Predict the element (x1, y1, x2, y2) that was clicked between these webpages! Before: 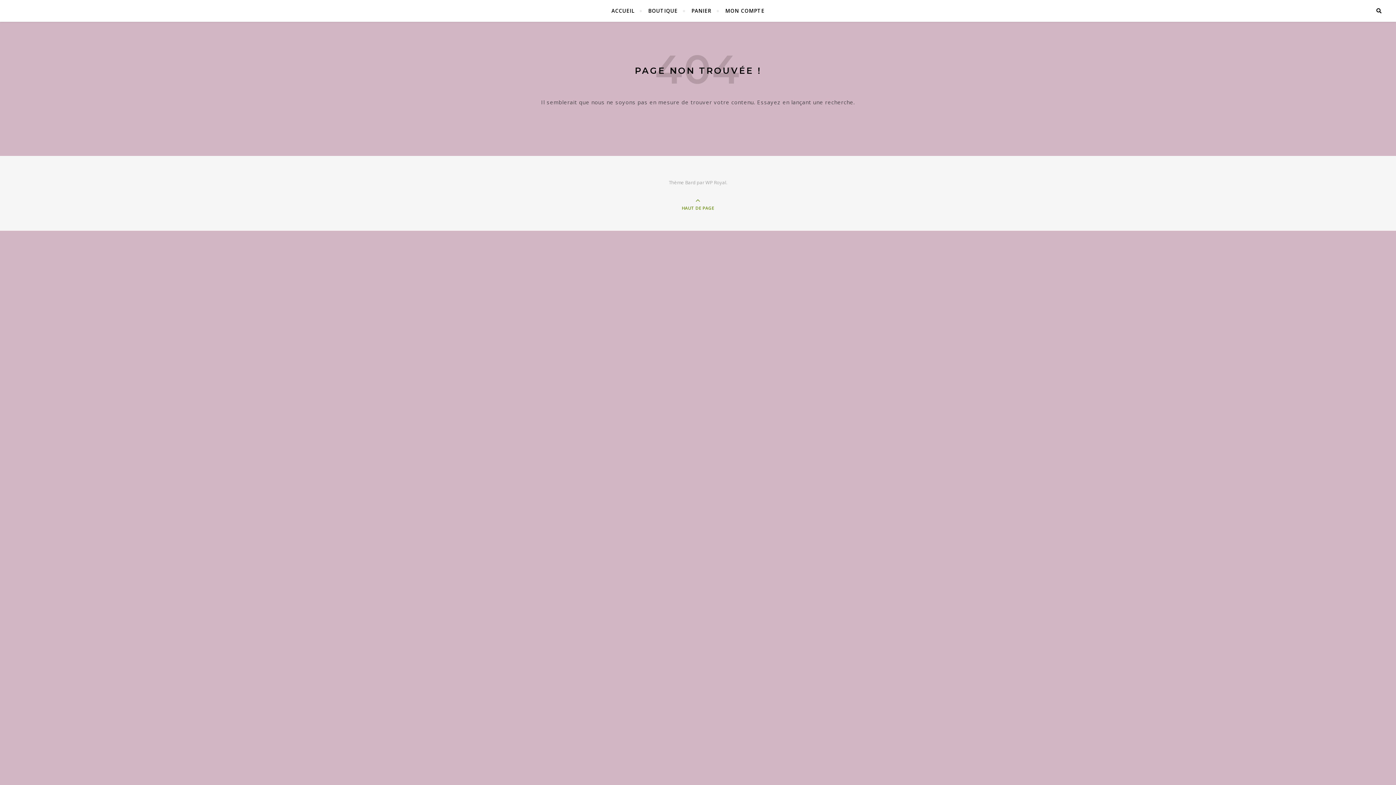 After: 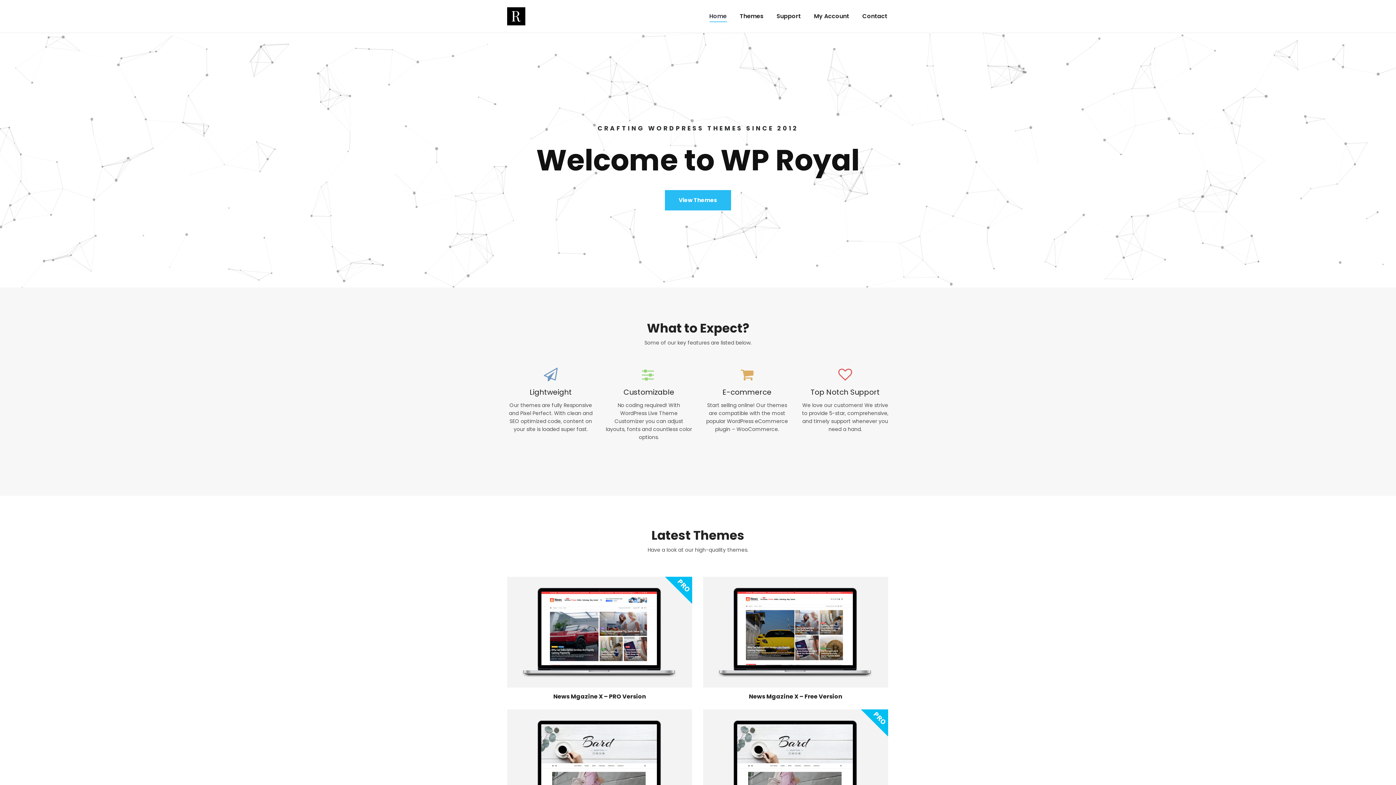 Action: label: WP Royal bbox: (705, 179, 726, 185)